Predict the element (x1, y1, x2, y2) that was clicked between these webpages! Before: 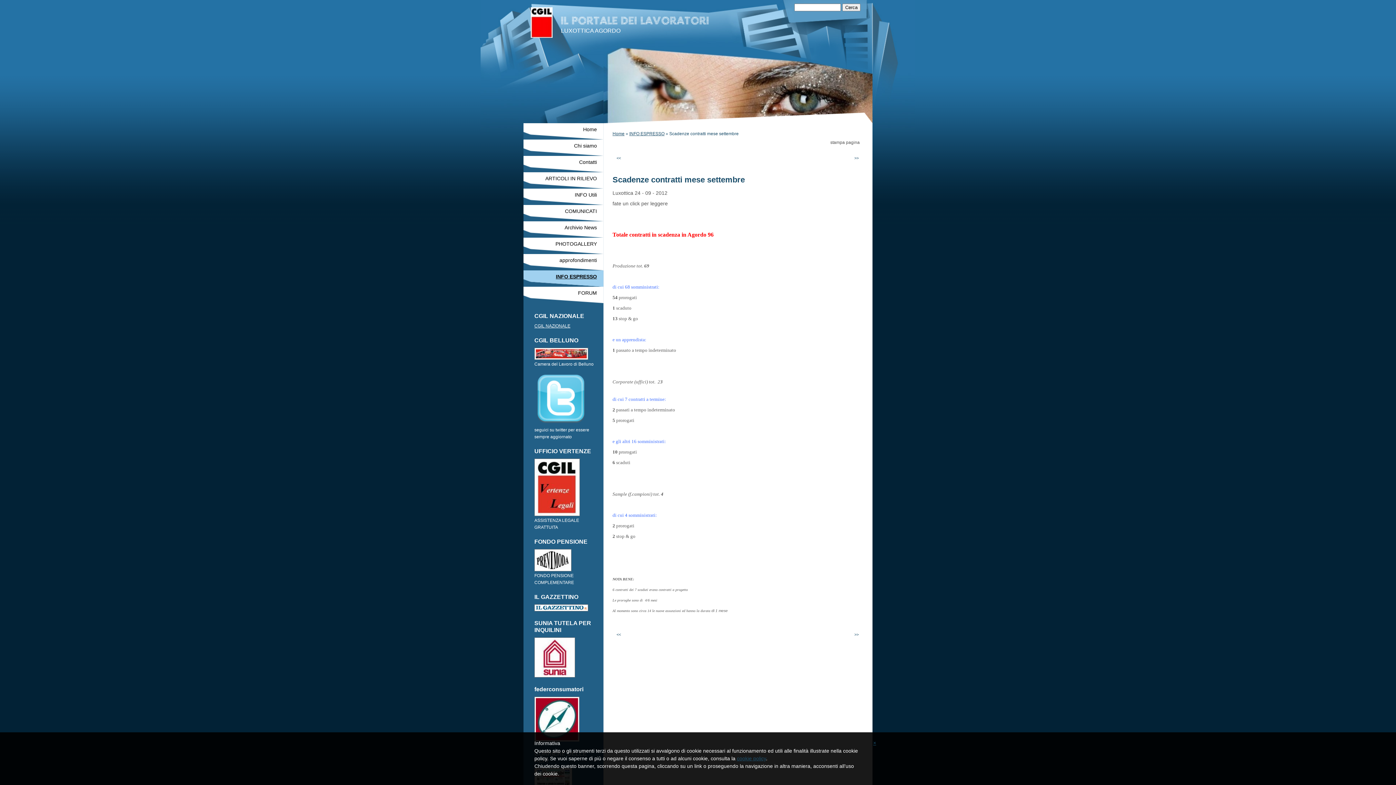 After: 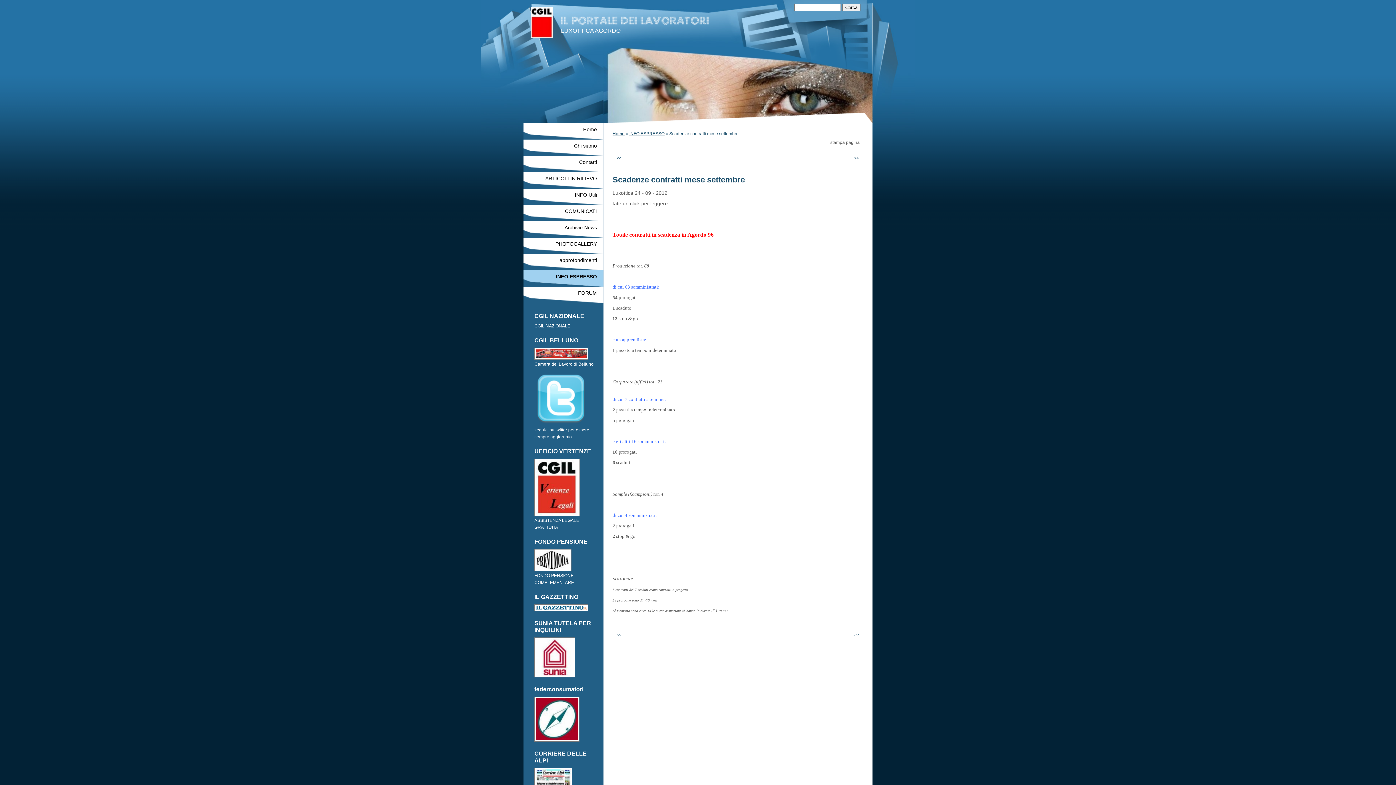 Action: bbox: (534, 422, 587, 428)